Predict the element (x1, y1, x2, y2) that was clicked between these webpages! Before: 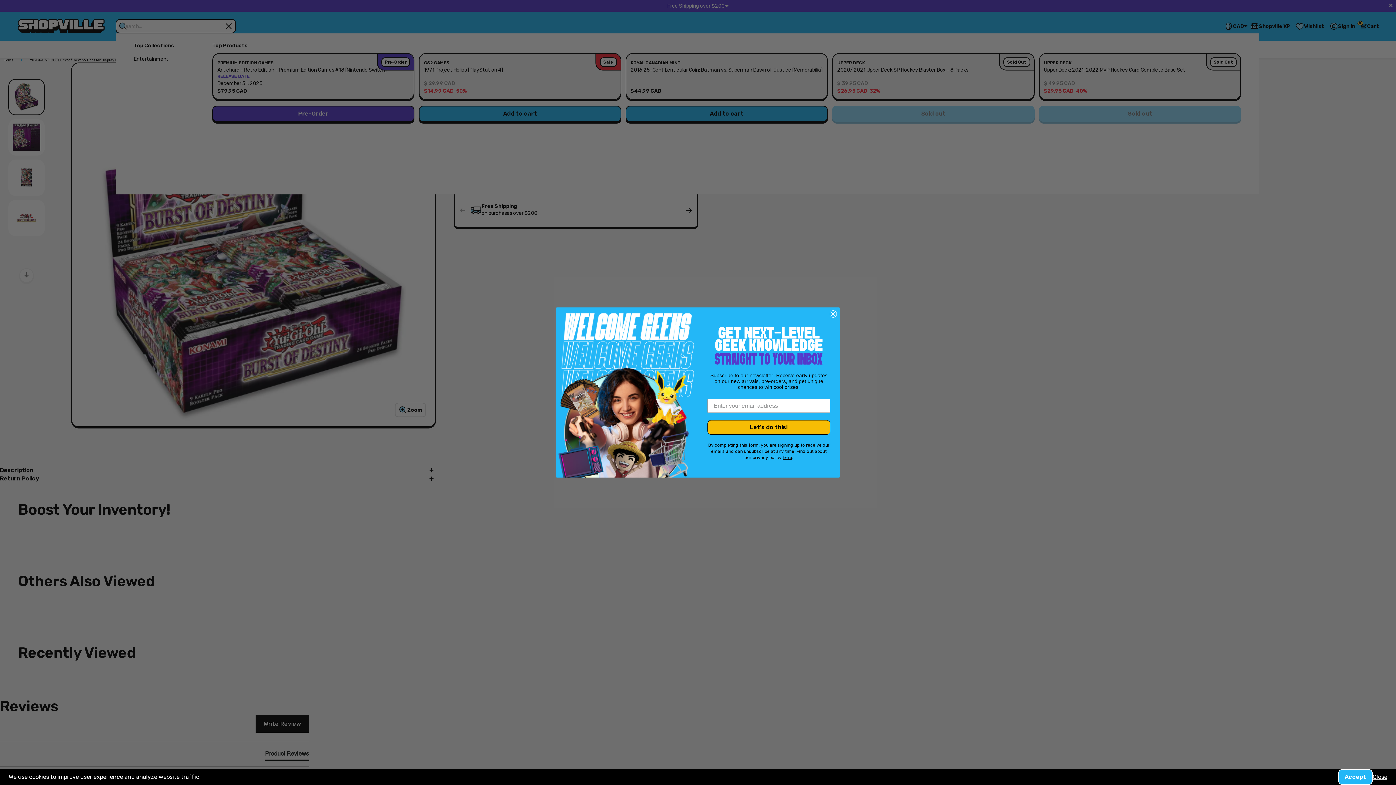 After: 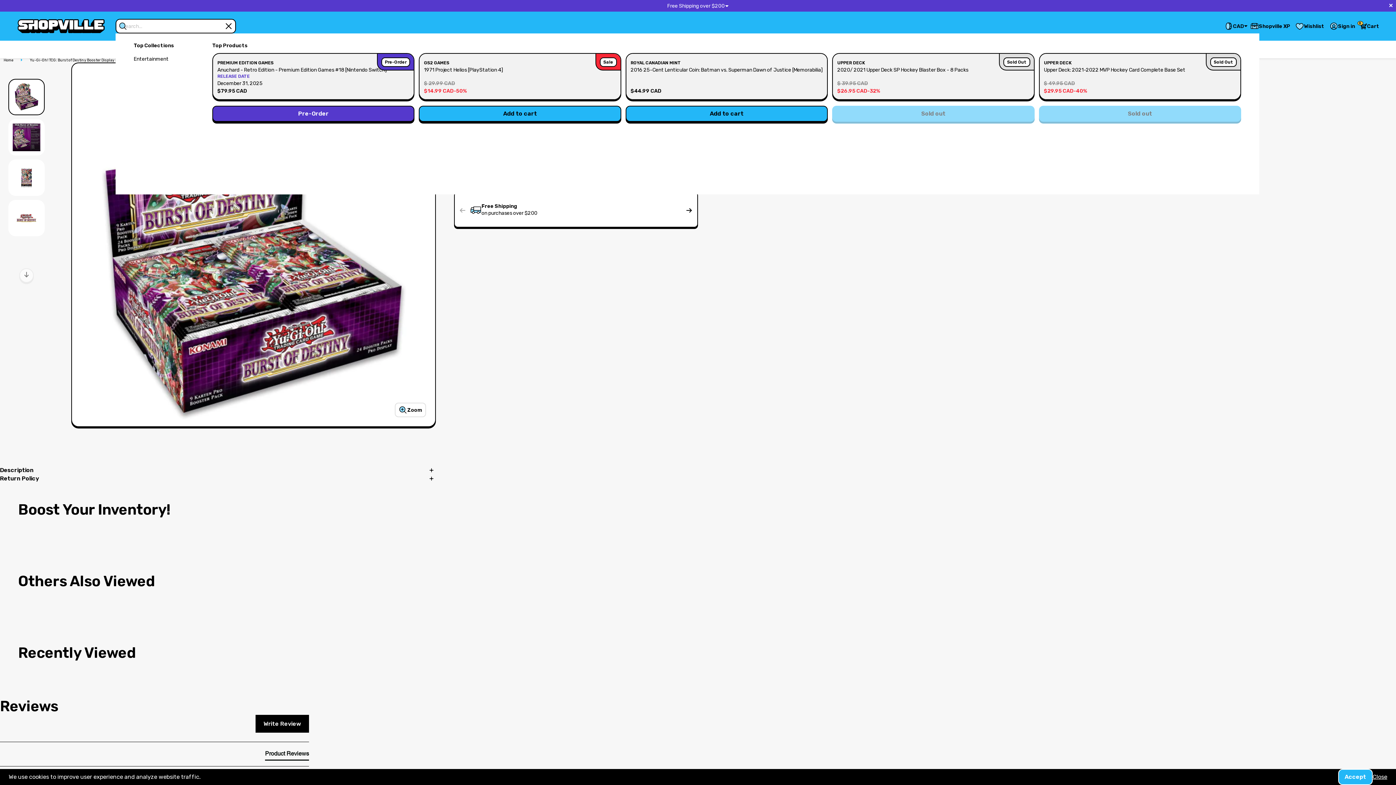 Action: label: Close dialog bbox: (829, 310, 837, 317)